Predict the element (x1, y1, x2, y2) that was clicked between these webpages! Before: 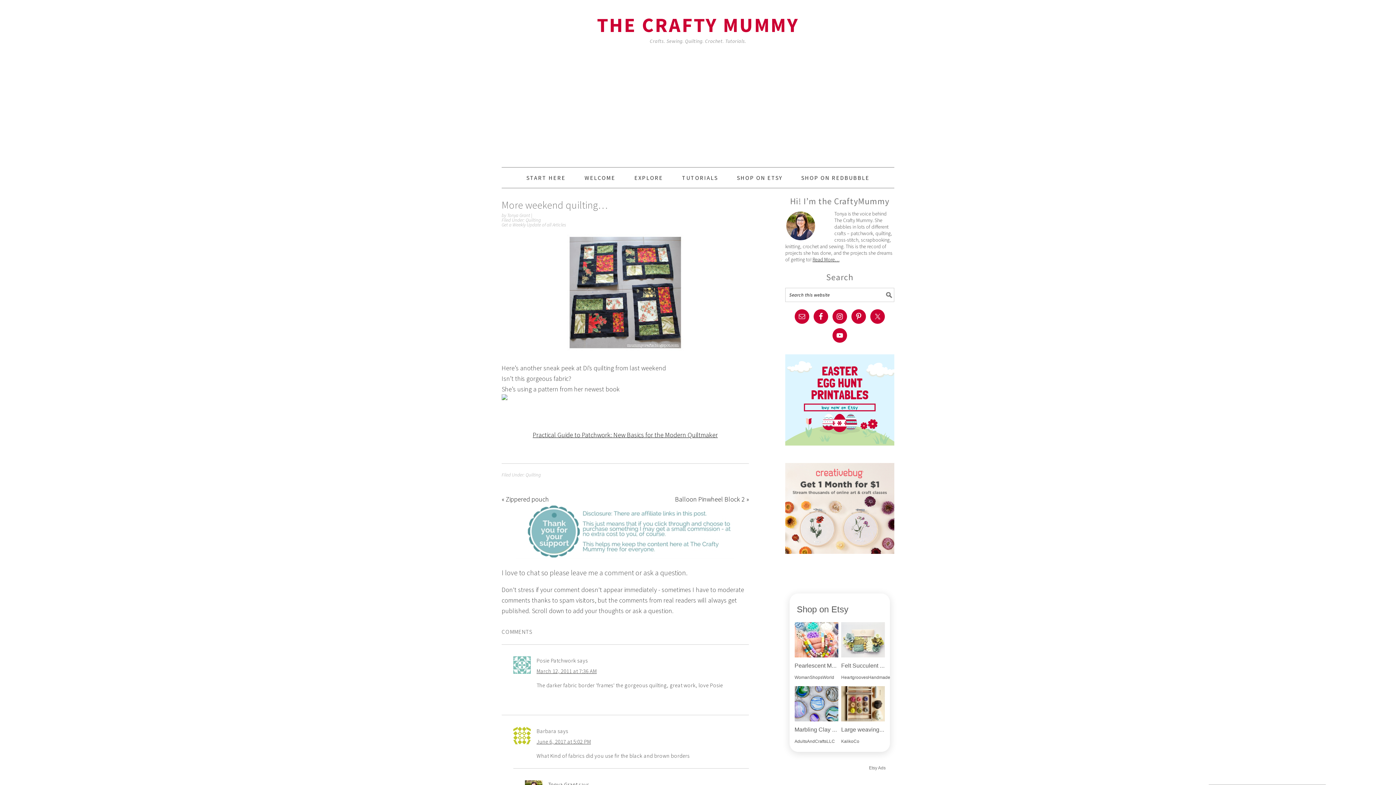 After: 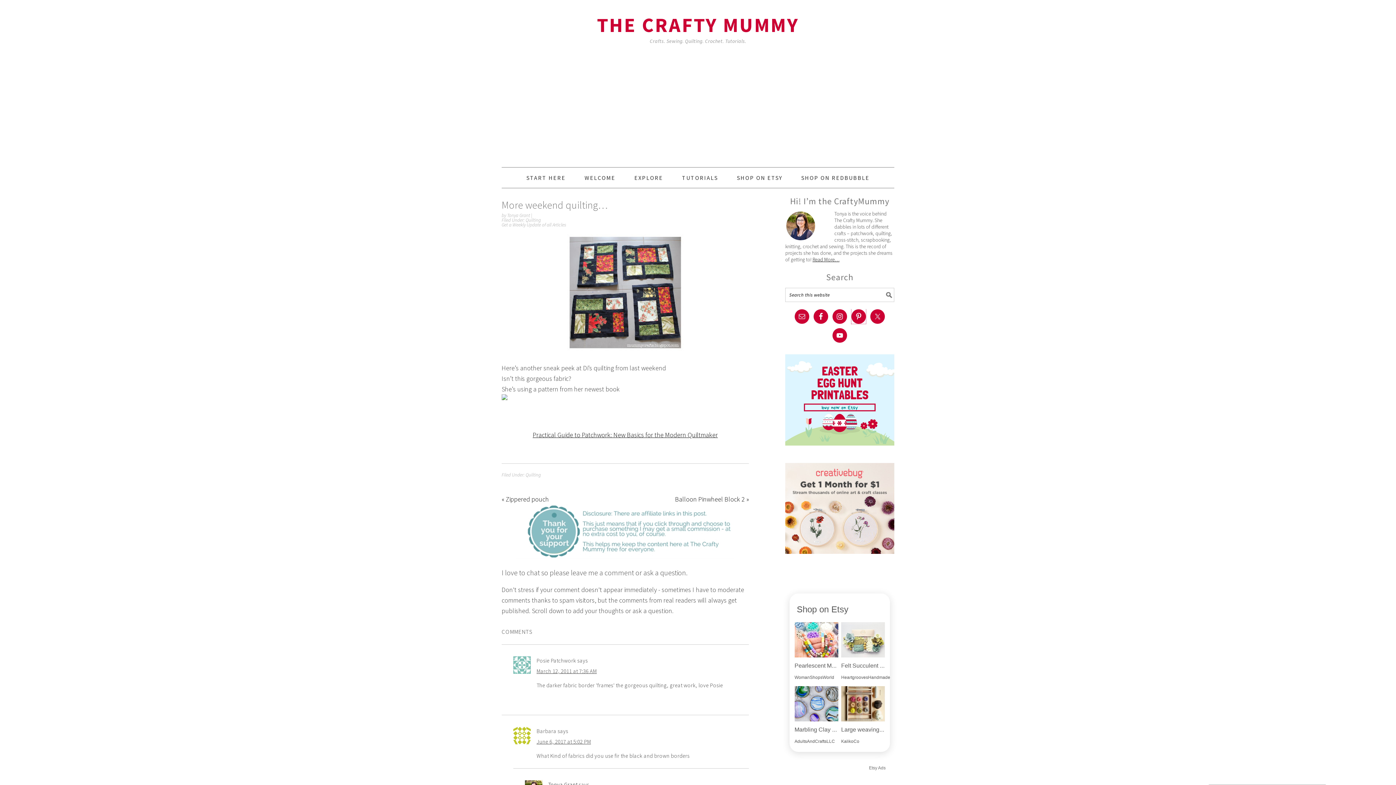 Action: bbox: (851, 309, 866, 324)